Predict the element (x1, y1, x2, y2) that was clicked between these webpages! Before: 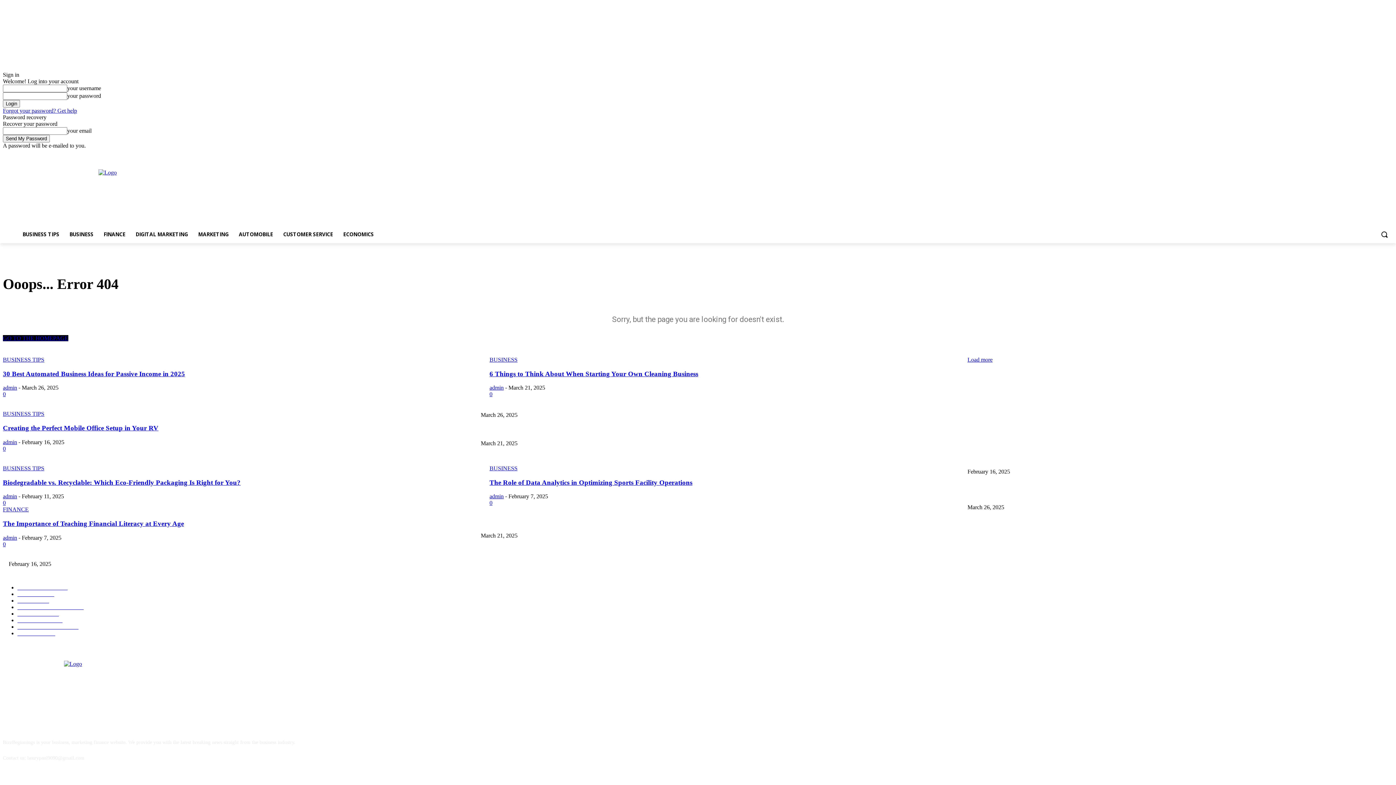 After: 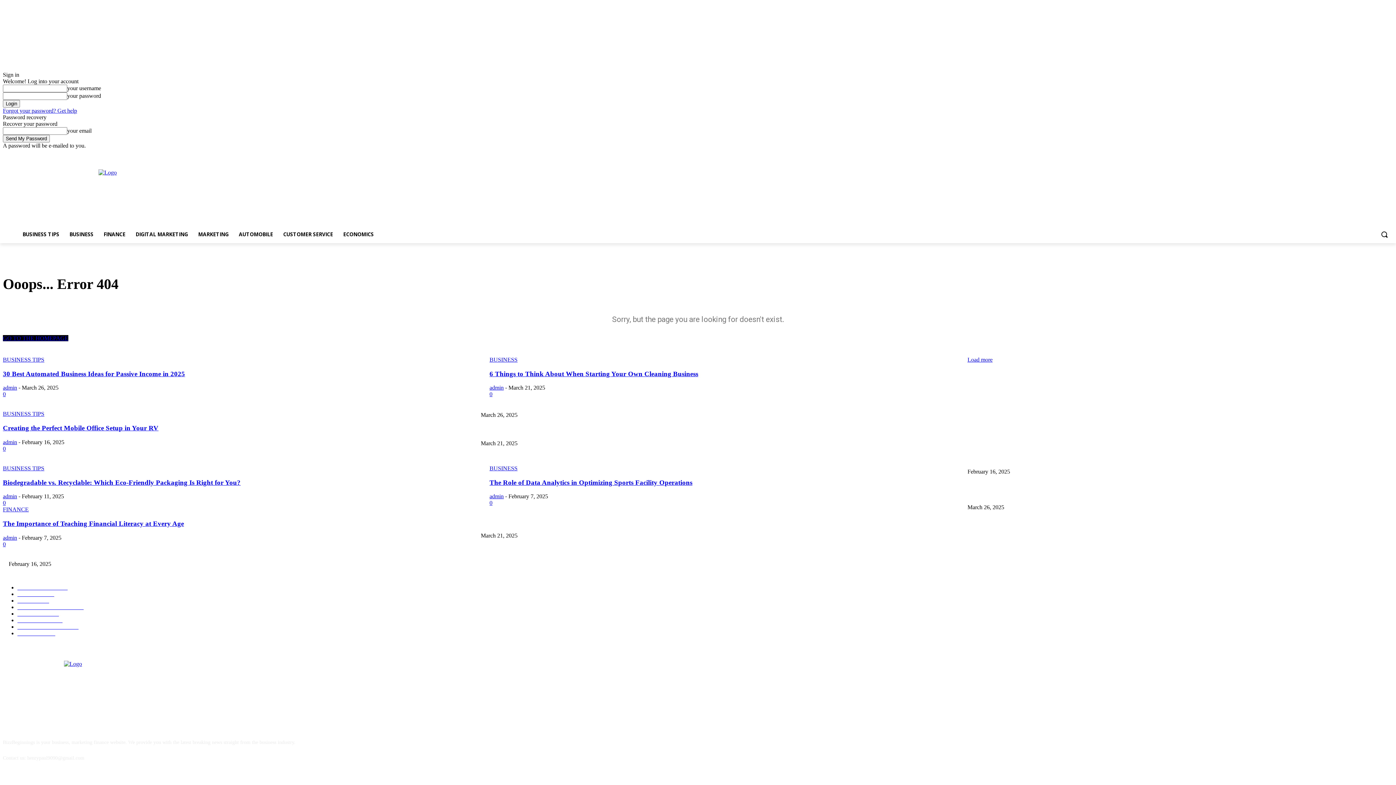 Action: bbox: (1375, 150, 1383, 158)